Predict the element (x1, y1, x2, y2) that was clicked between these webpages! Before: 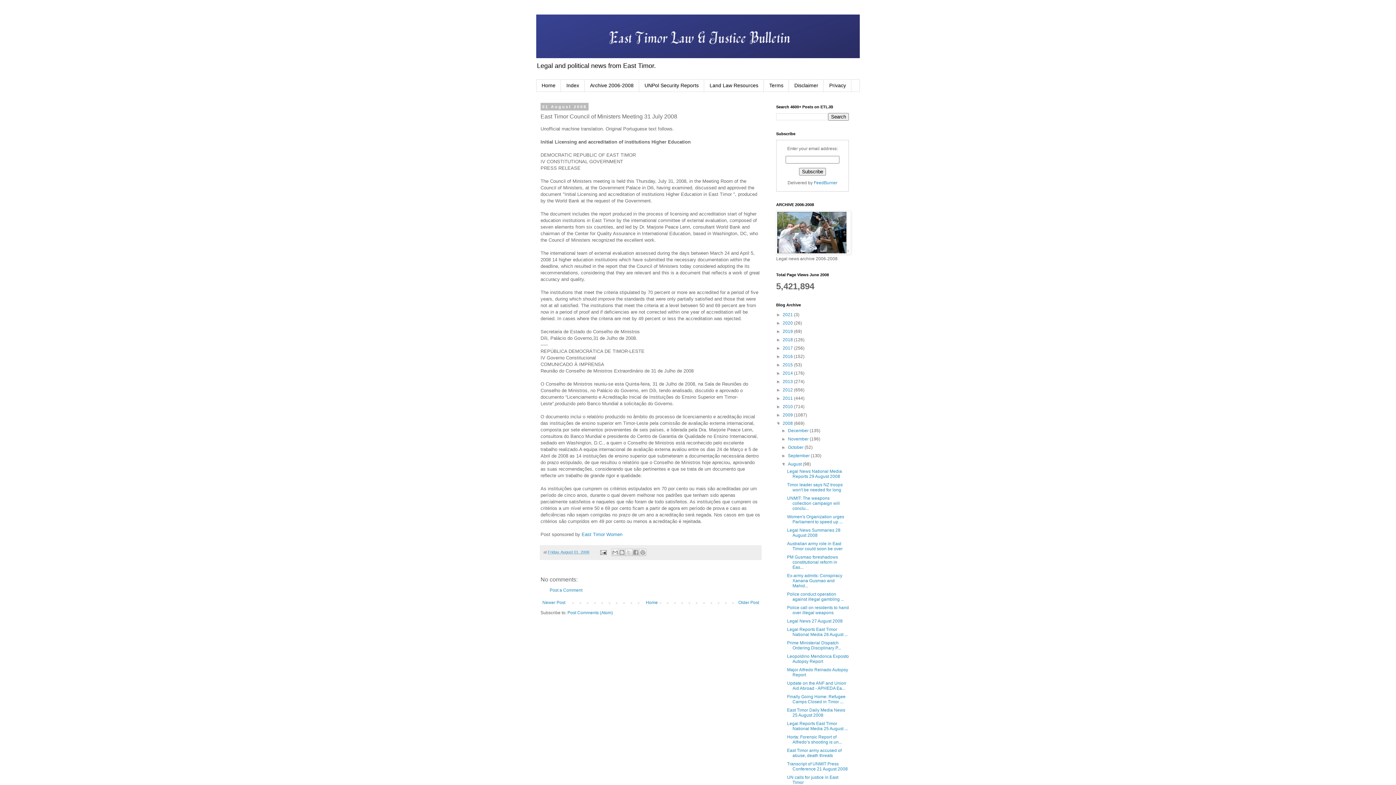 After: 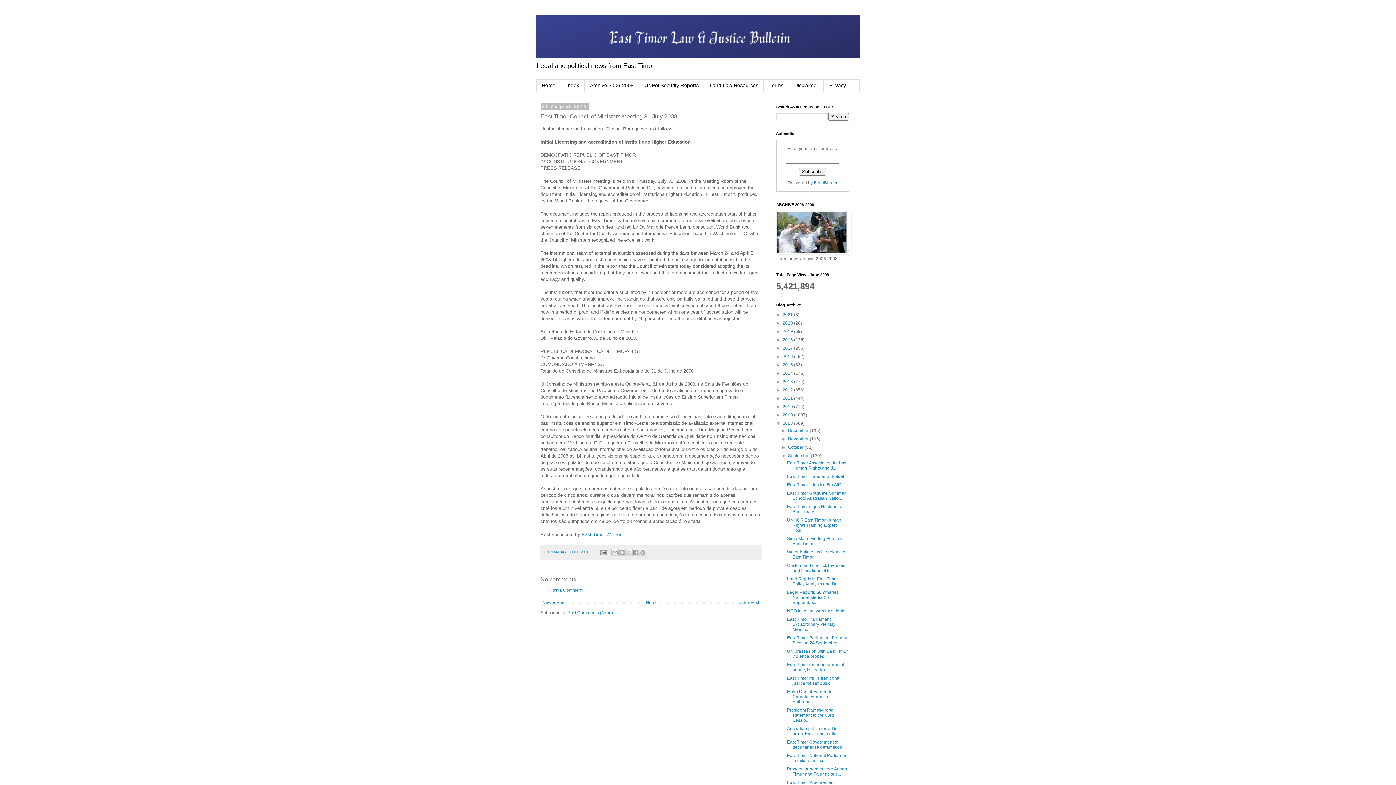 Action: bbox: (781, 453, 788, 458) label: ►  